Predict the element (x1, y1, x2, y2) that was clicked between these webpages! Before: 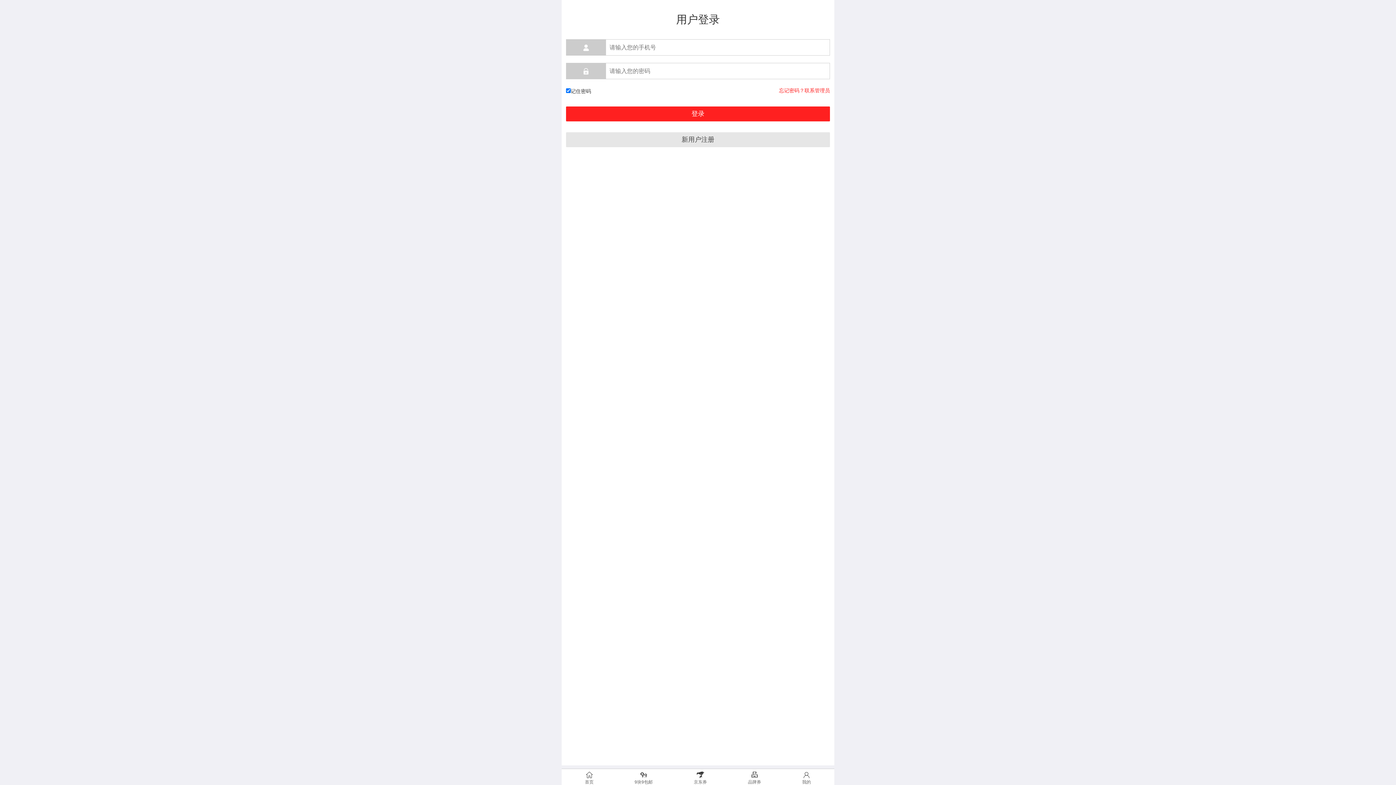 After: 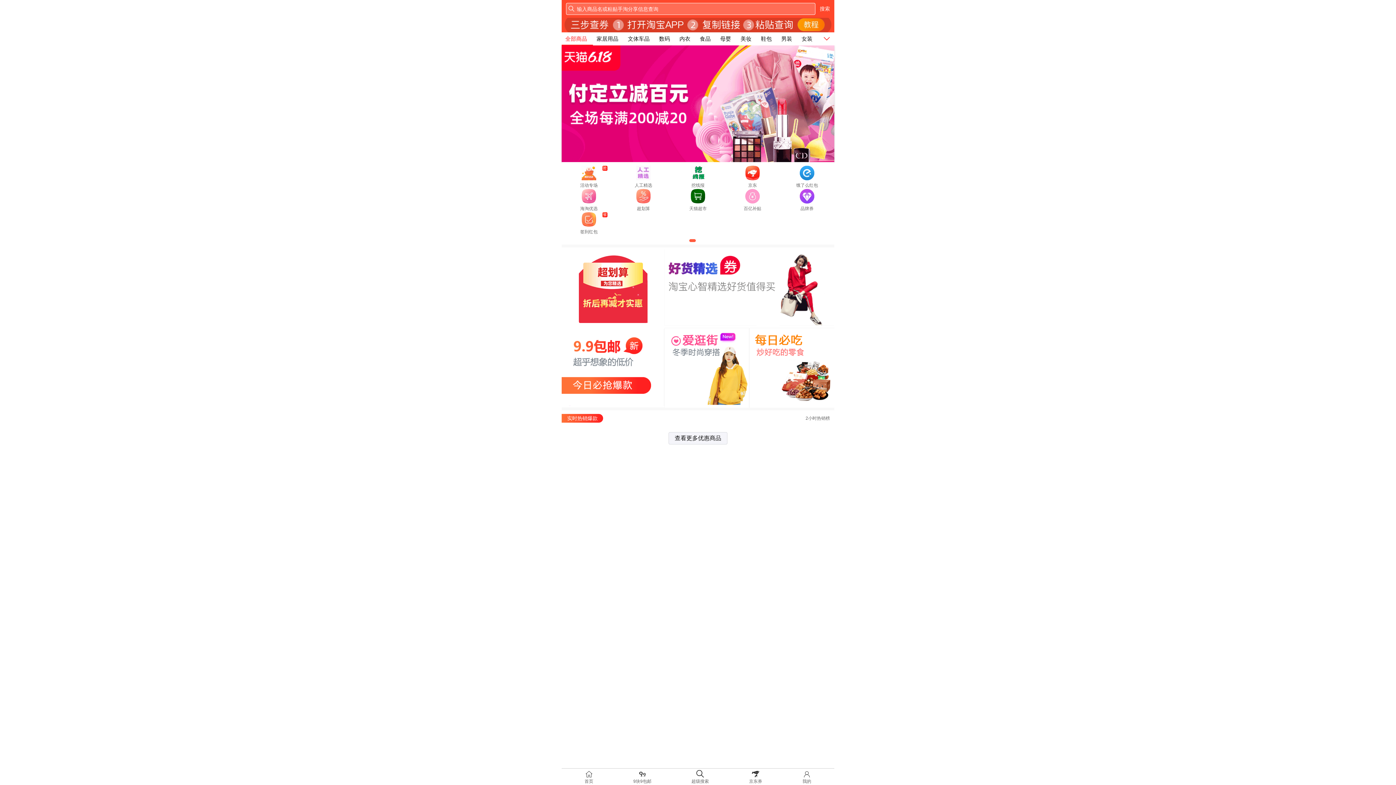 Action: bbox: (564, 771, 614, 789) label: 首页